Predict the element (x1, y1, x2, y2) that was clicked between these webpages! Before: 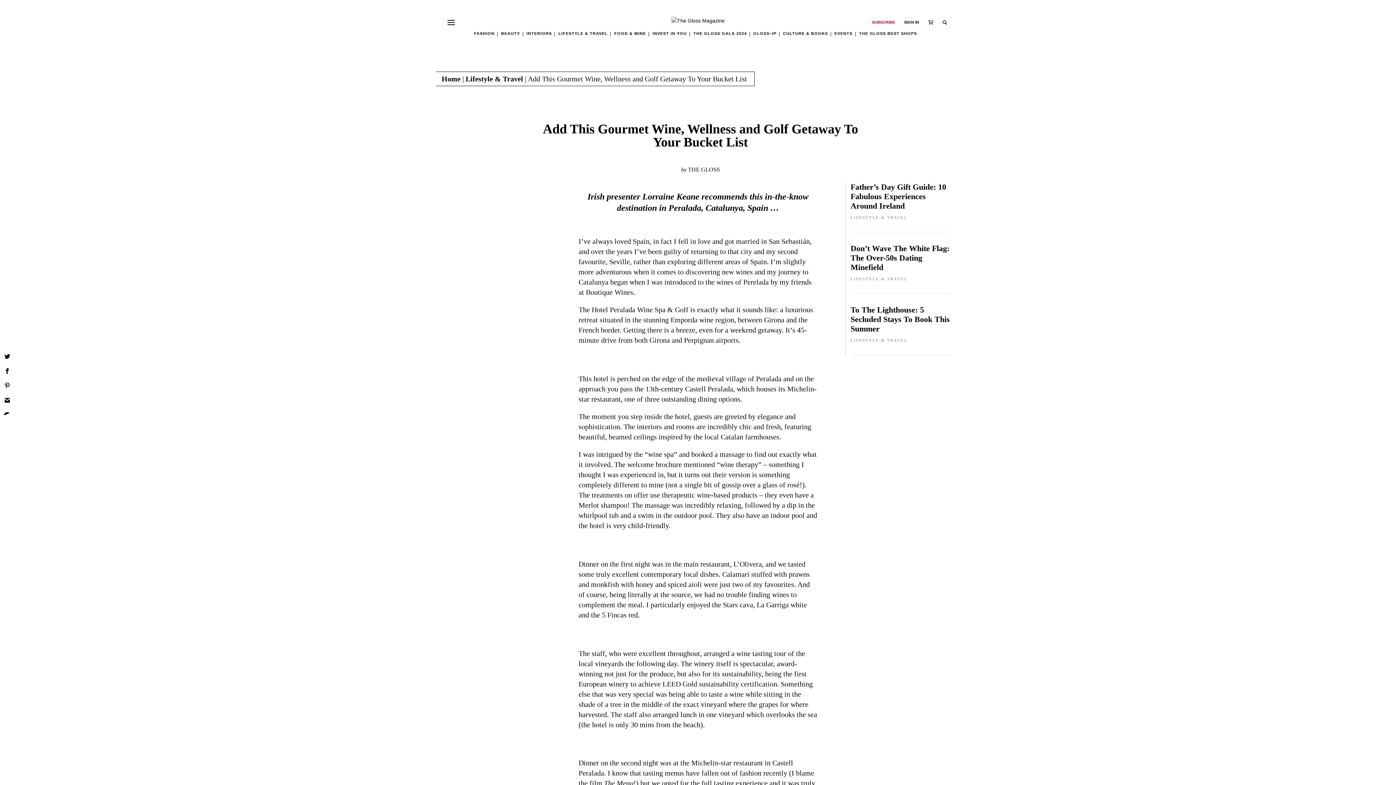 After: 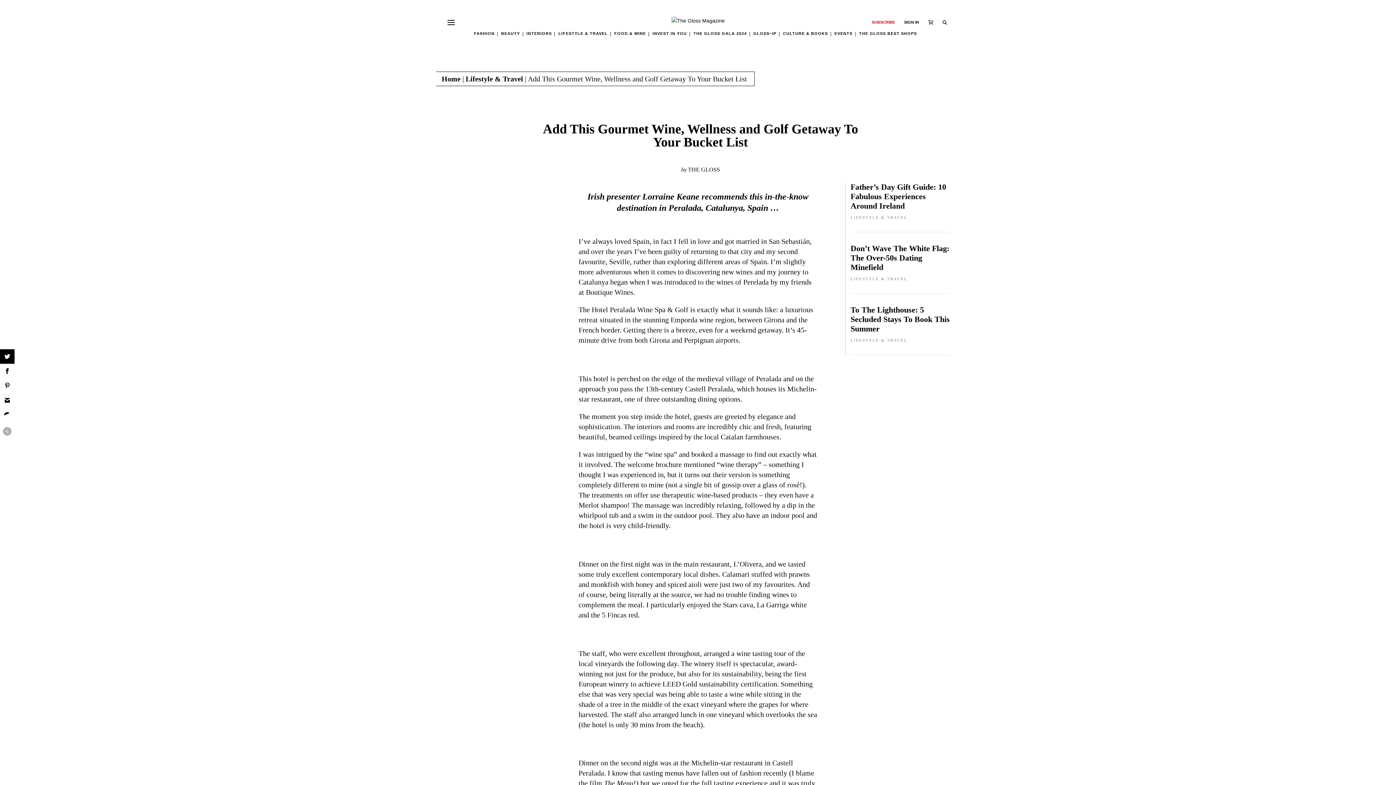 Action: bbox: (0, 349, 14, 363)